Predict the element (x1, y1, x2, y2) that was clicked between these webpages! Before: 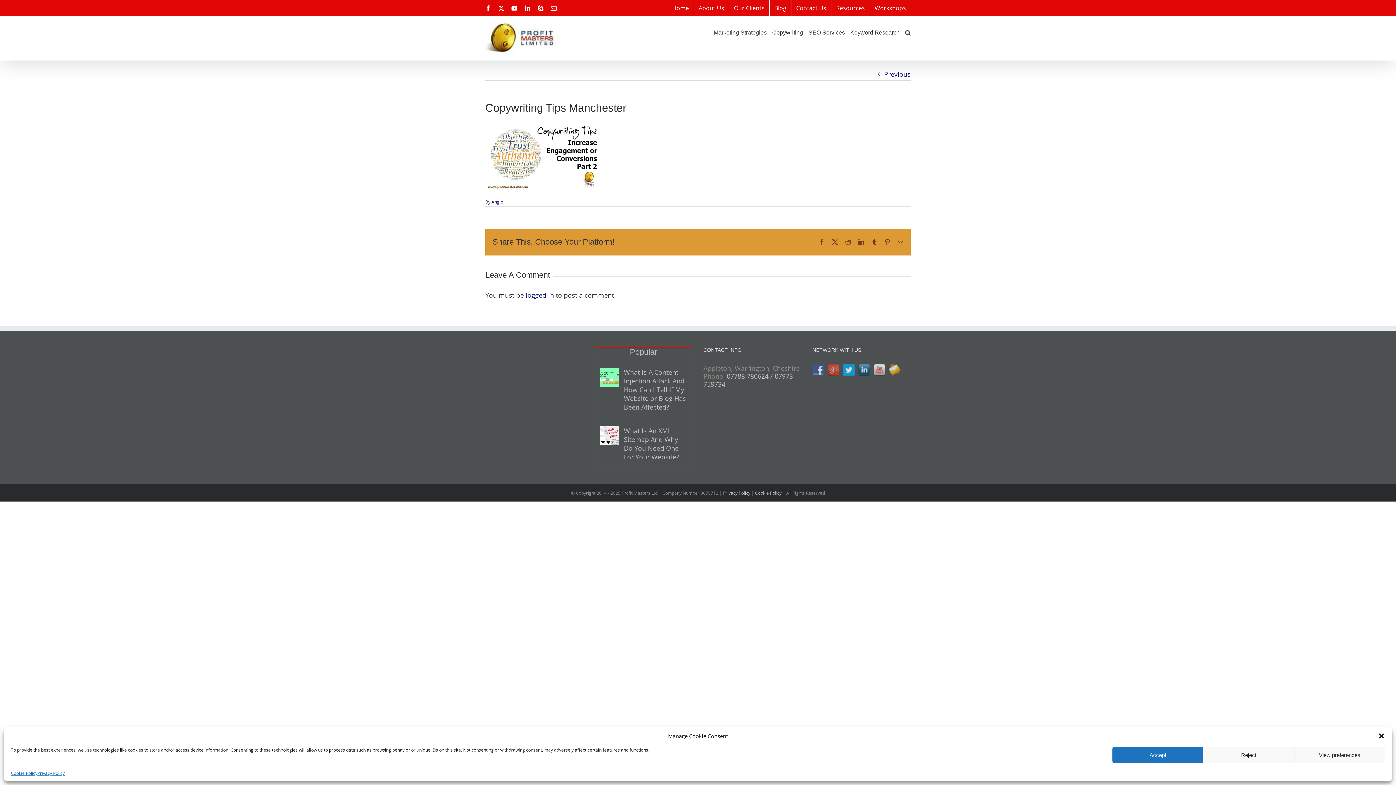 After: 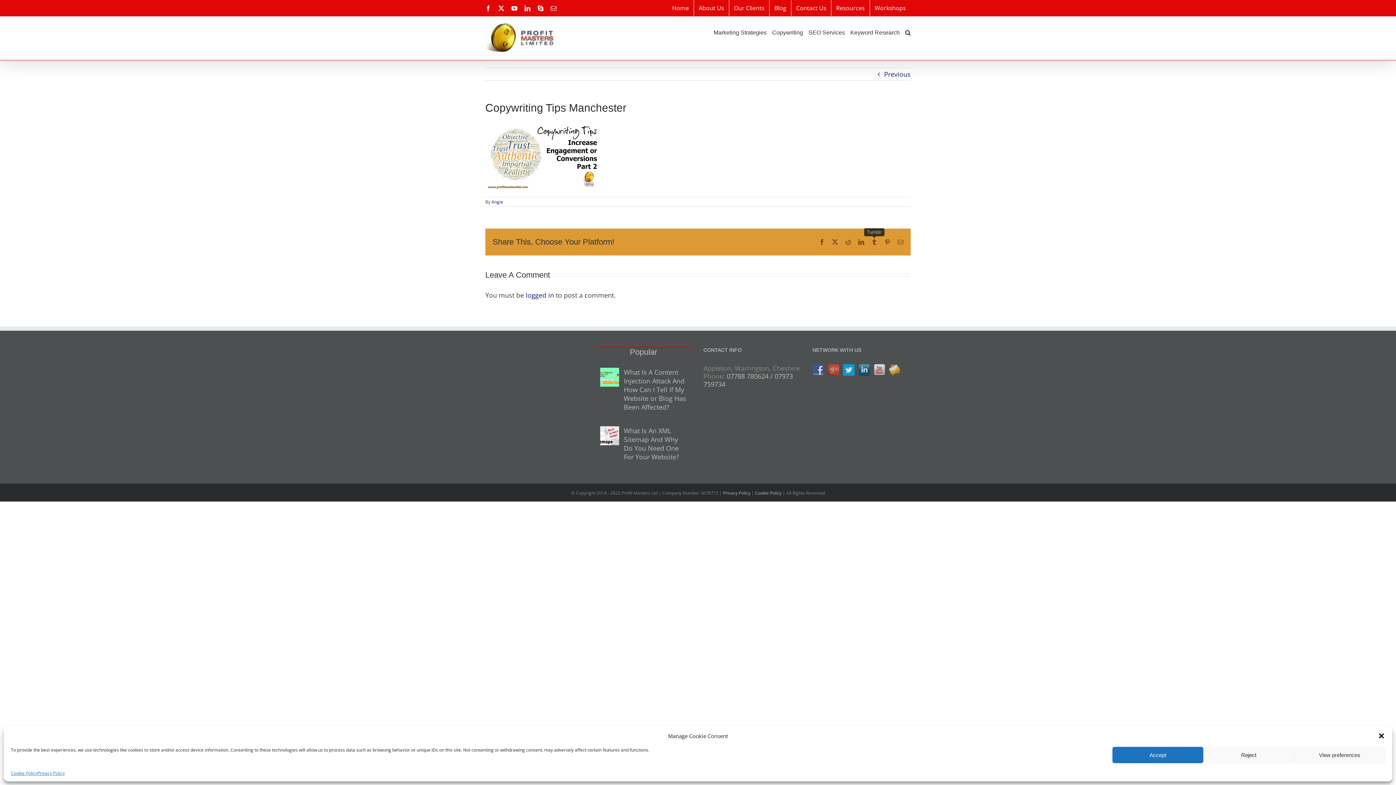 Action: label: Tumblr bbox: (871, 239, 877, 244)